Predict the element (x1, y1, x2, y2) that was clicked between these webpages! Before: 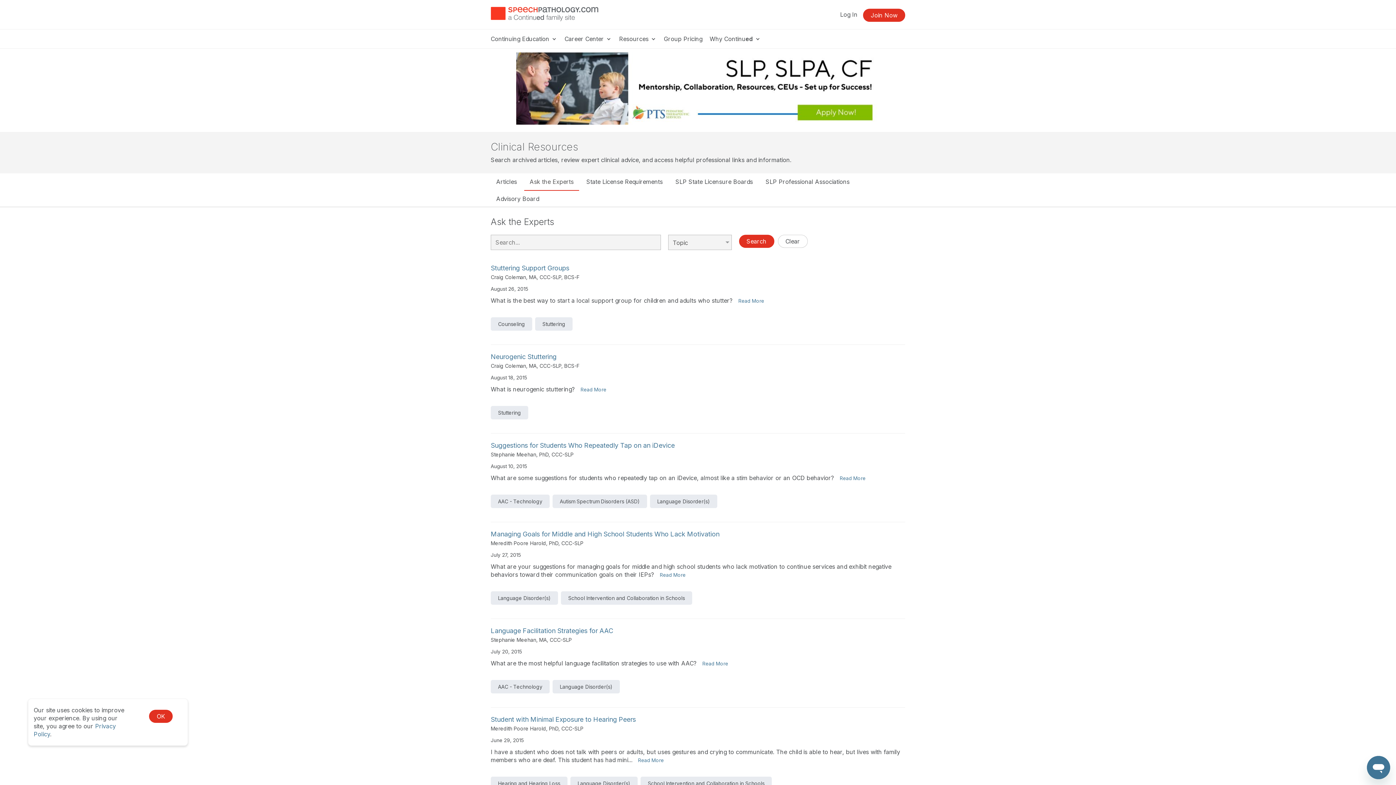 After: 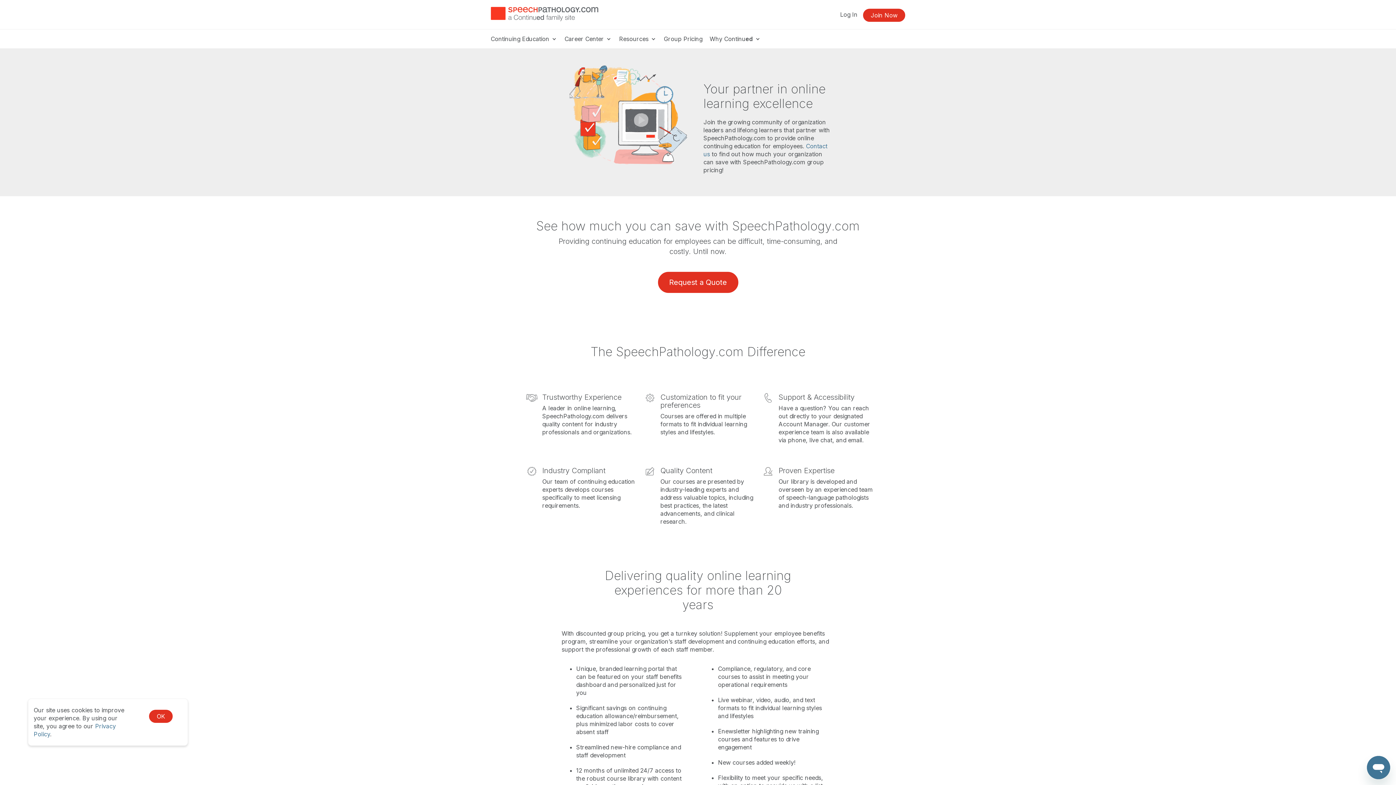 Action: label: Group Pricing bbox: (660, 31, 706, 47)